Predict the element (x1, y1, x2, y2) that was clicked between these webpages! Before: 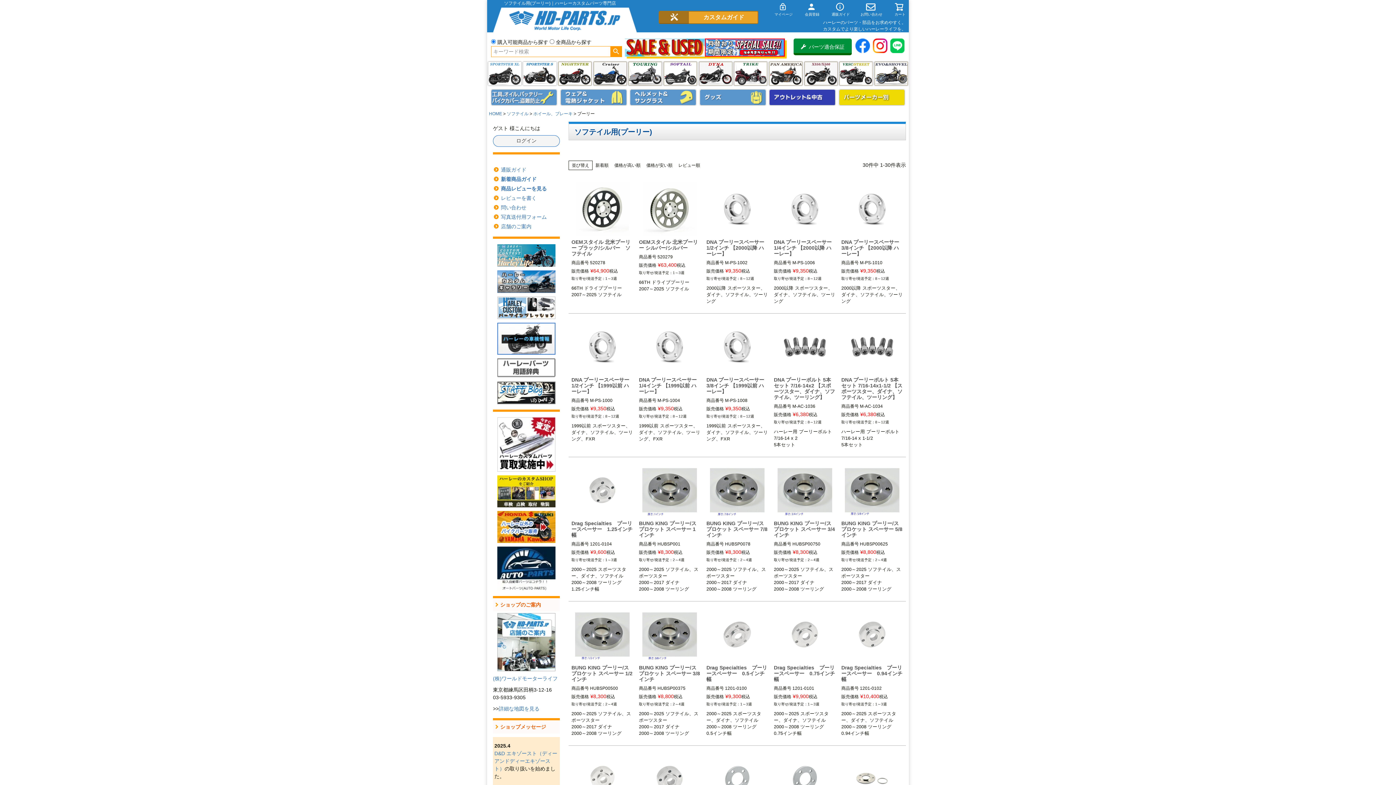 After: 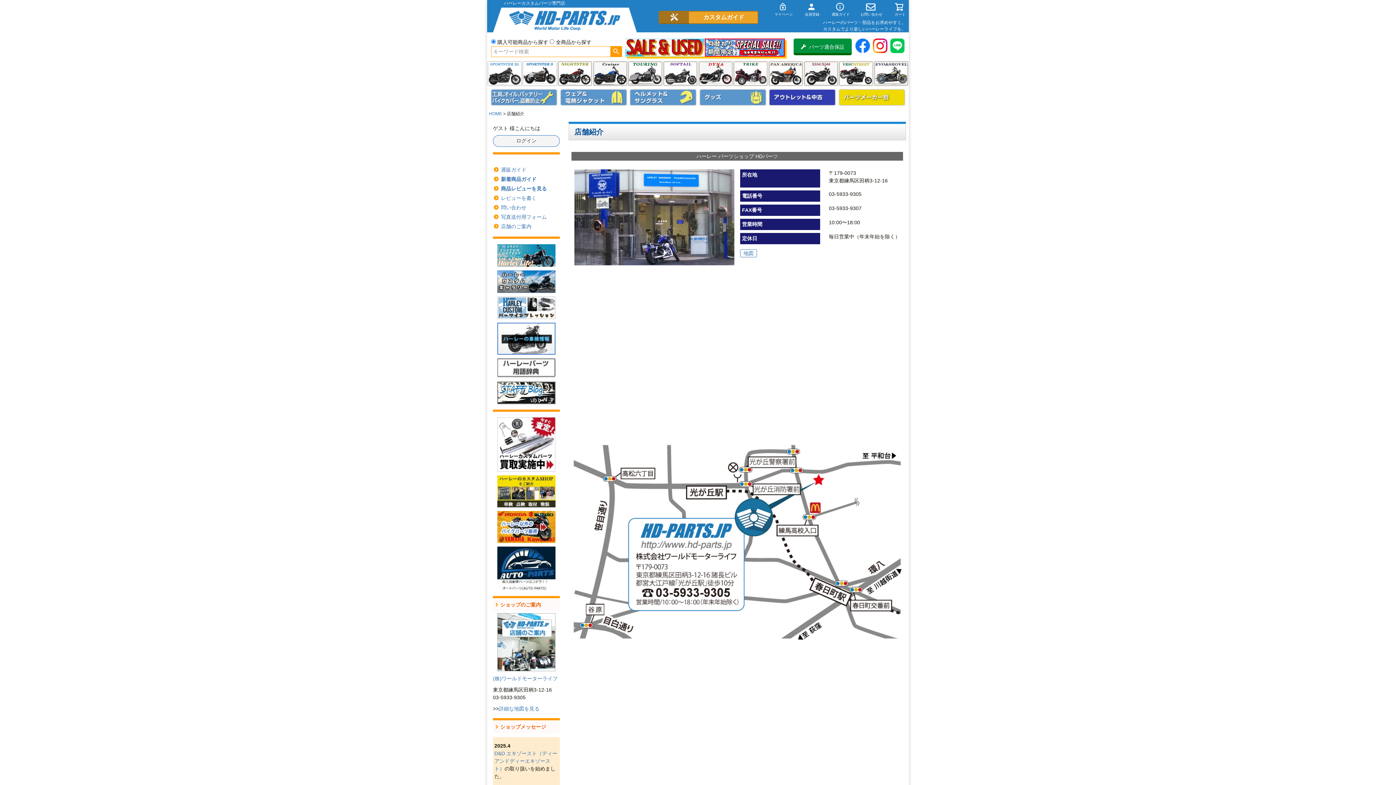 Action: bbox: (493, 613, 560, 671)